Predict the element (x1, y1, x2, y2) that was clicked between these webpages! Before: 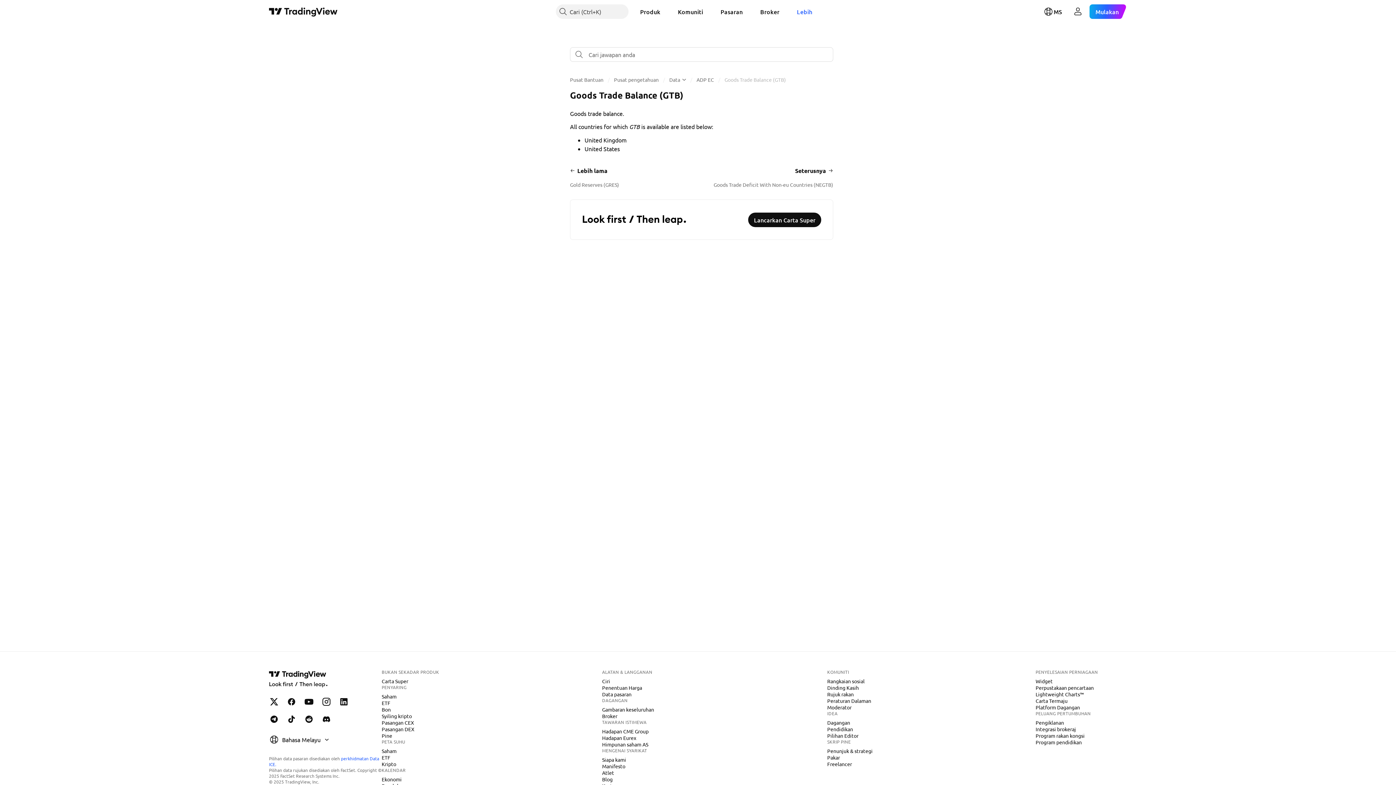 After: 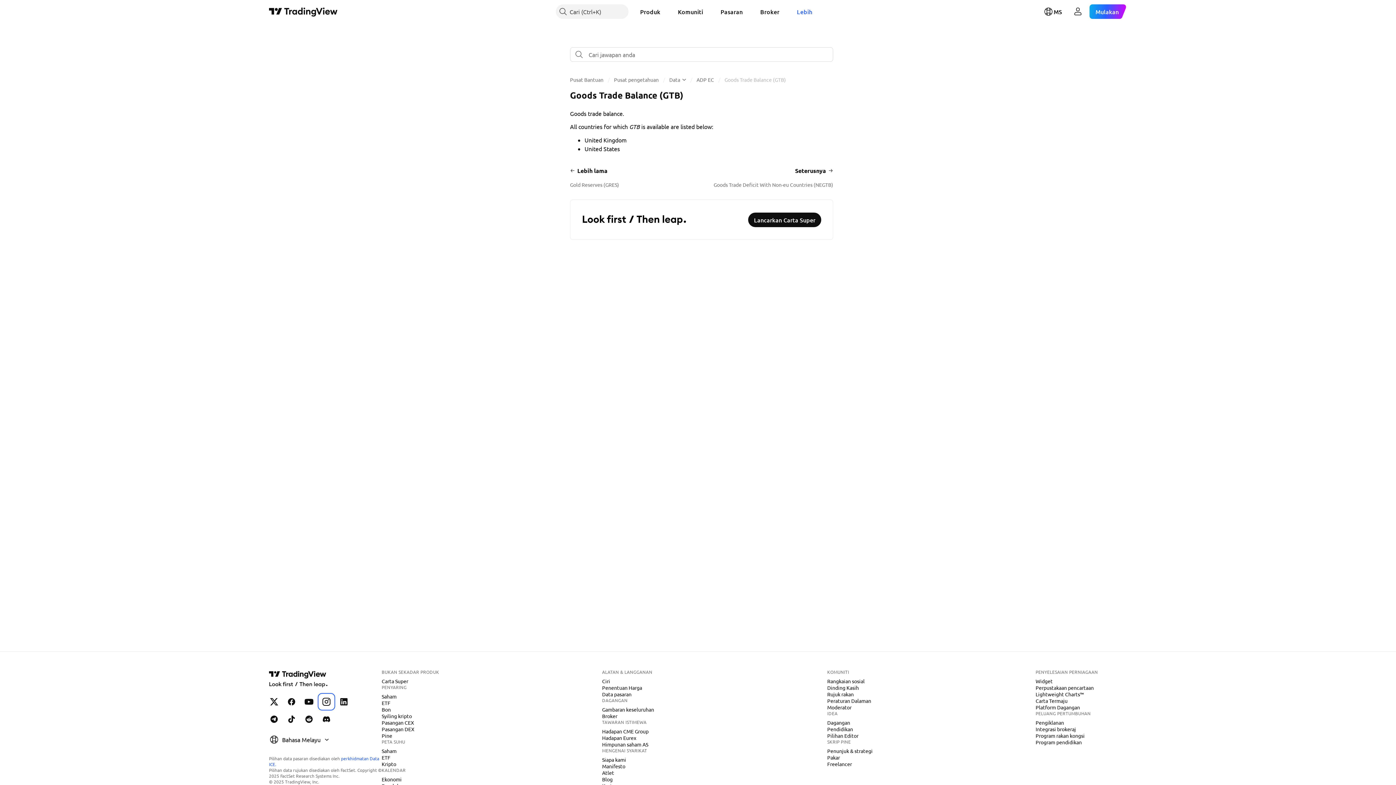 Action: label: TradingView di Instagram bbox: (319, 694, 333, 709)